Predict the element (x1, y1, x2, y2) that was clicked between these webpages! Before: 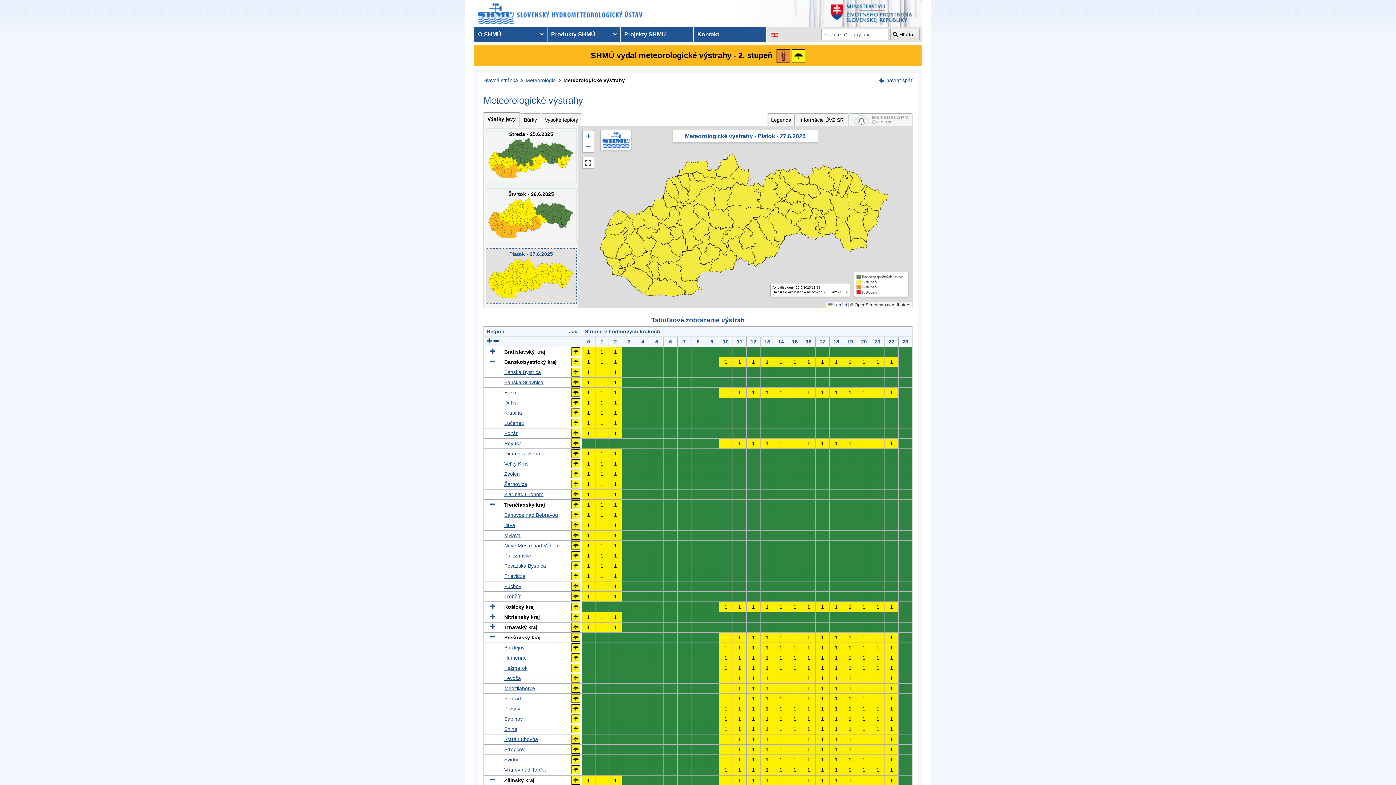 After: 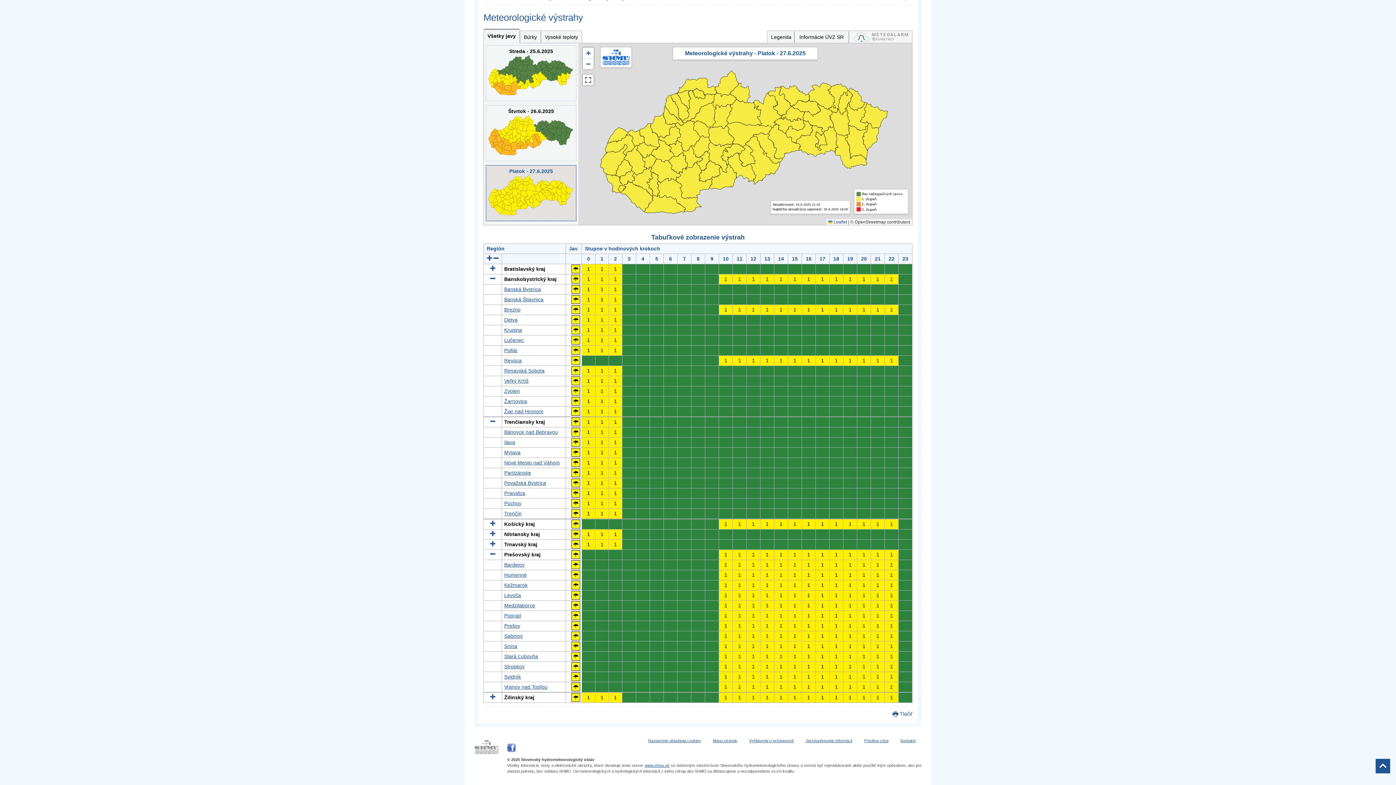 Action: bbox: (490, 777, 495, 783)